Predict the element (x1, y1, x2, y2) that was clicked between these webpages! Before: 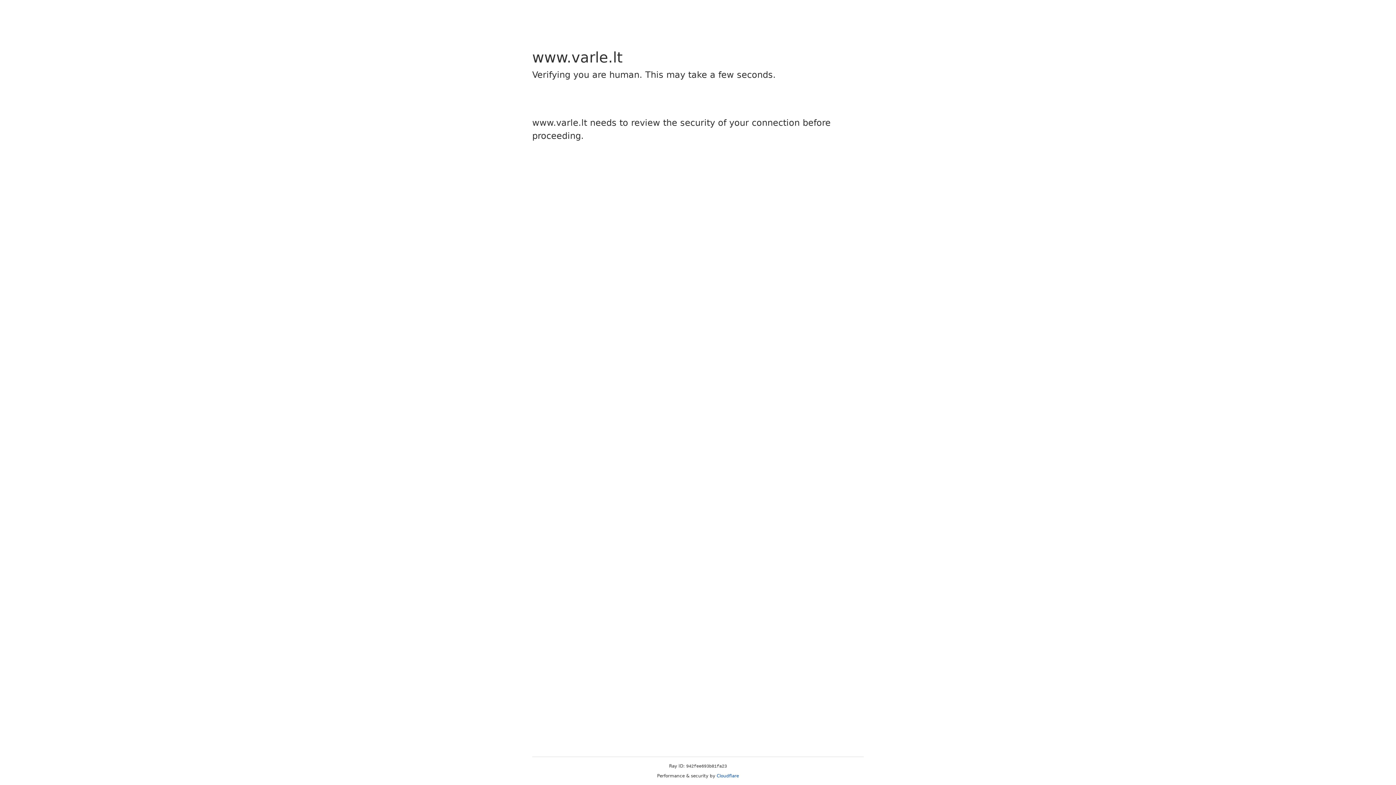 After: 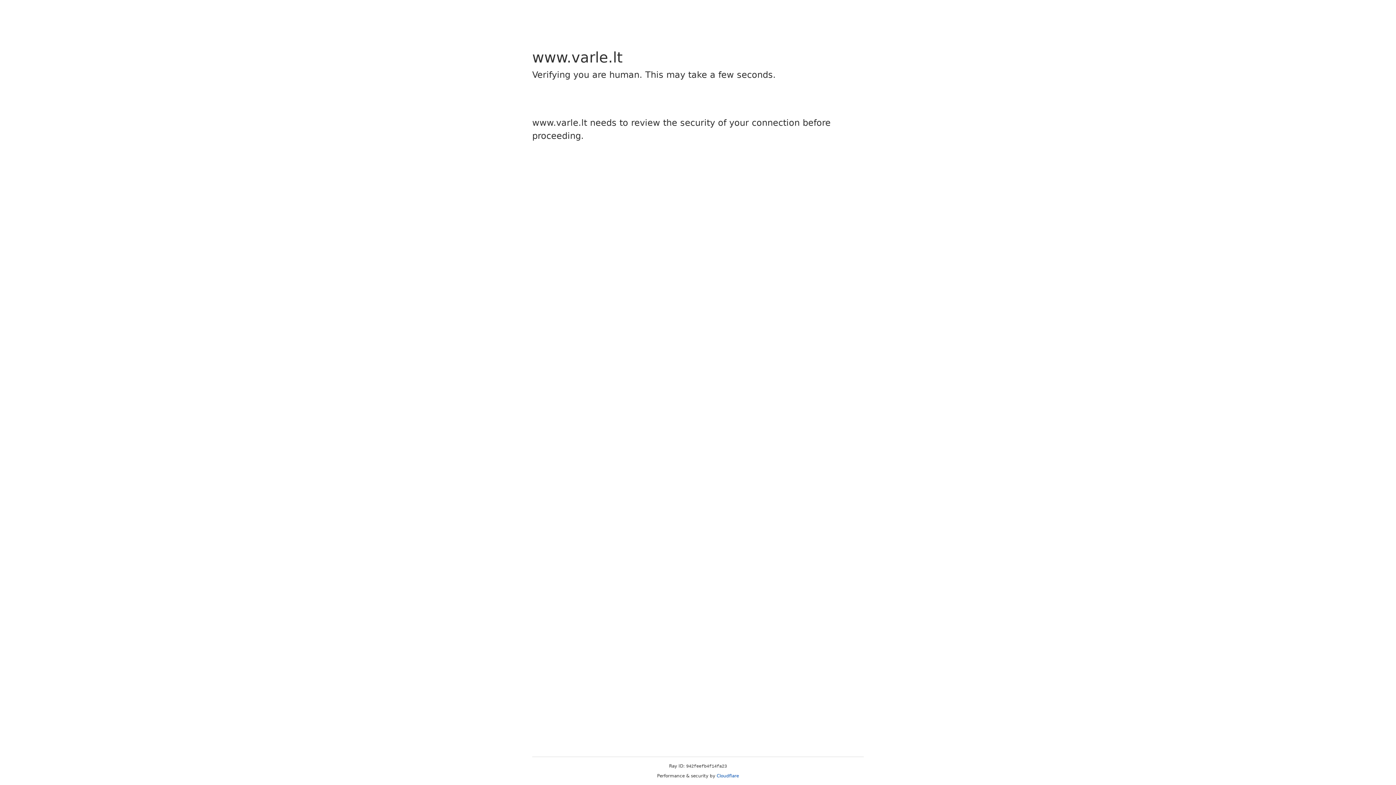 Action: bbox: (716, 773, 739, 778) label: Cloudflare